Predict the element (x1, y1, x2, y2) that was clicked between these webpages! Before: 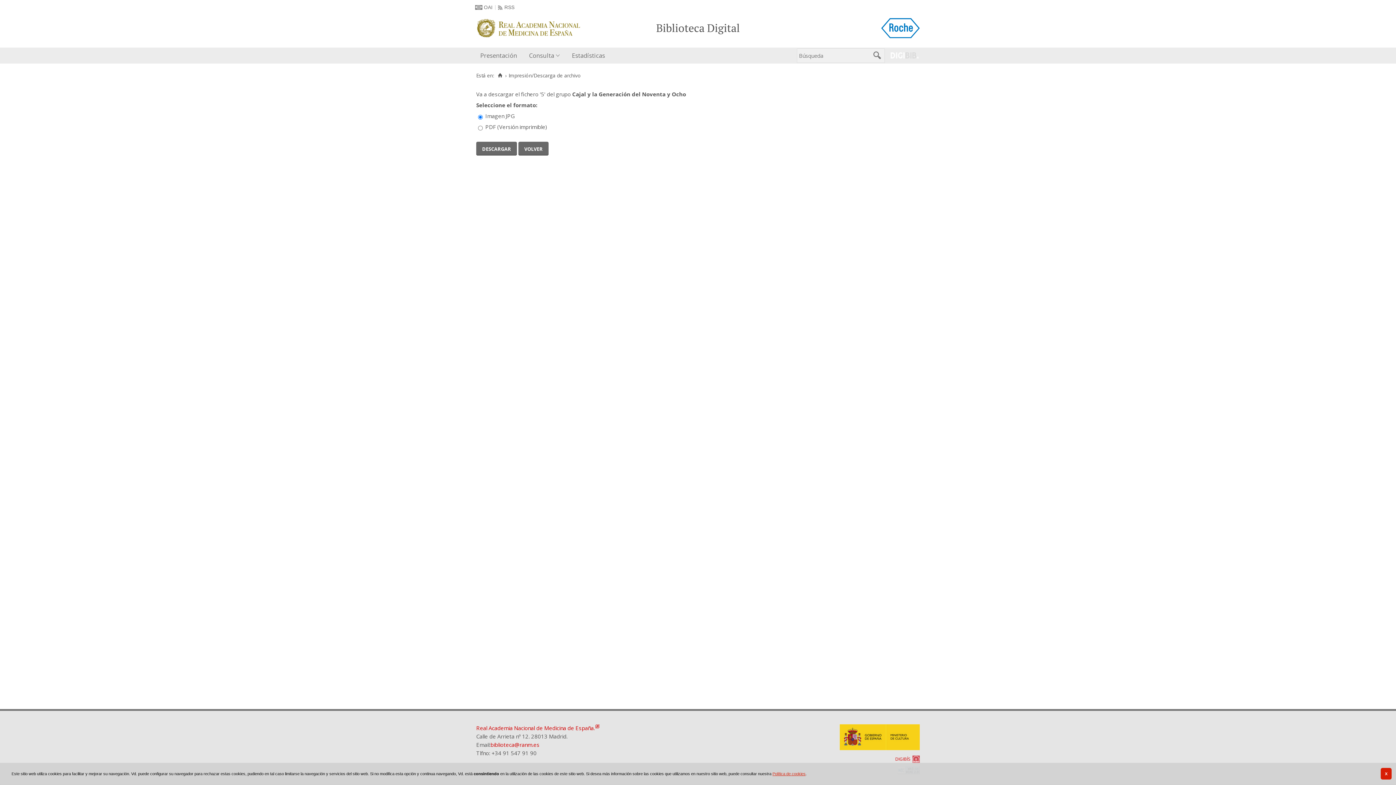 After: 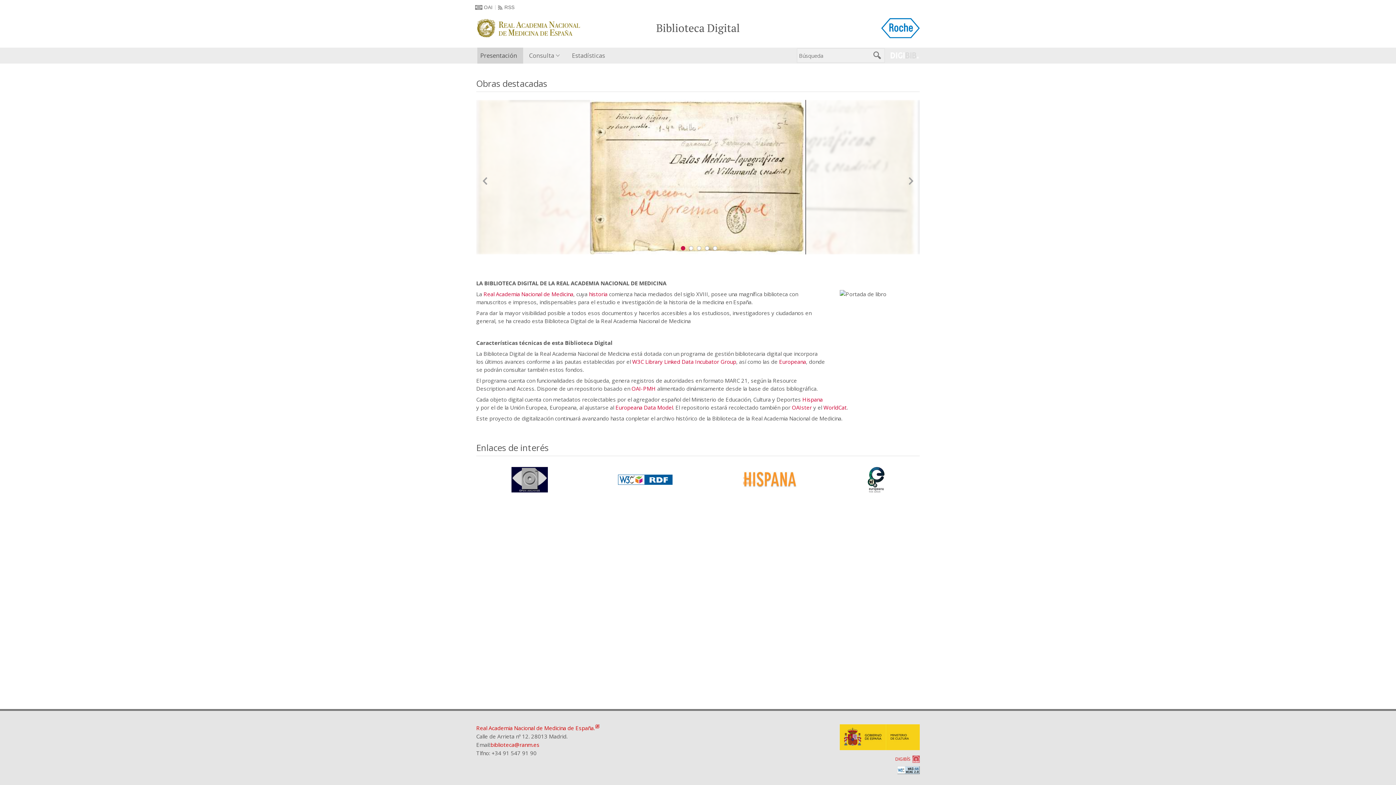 Action: bbox: (497, 73, 503, 78) label: Inicio